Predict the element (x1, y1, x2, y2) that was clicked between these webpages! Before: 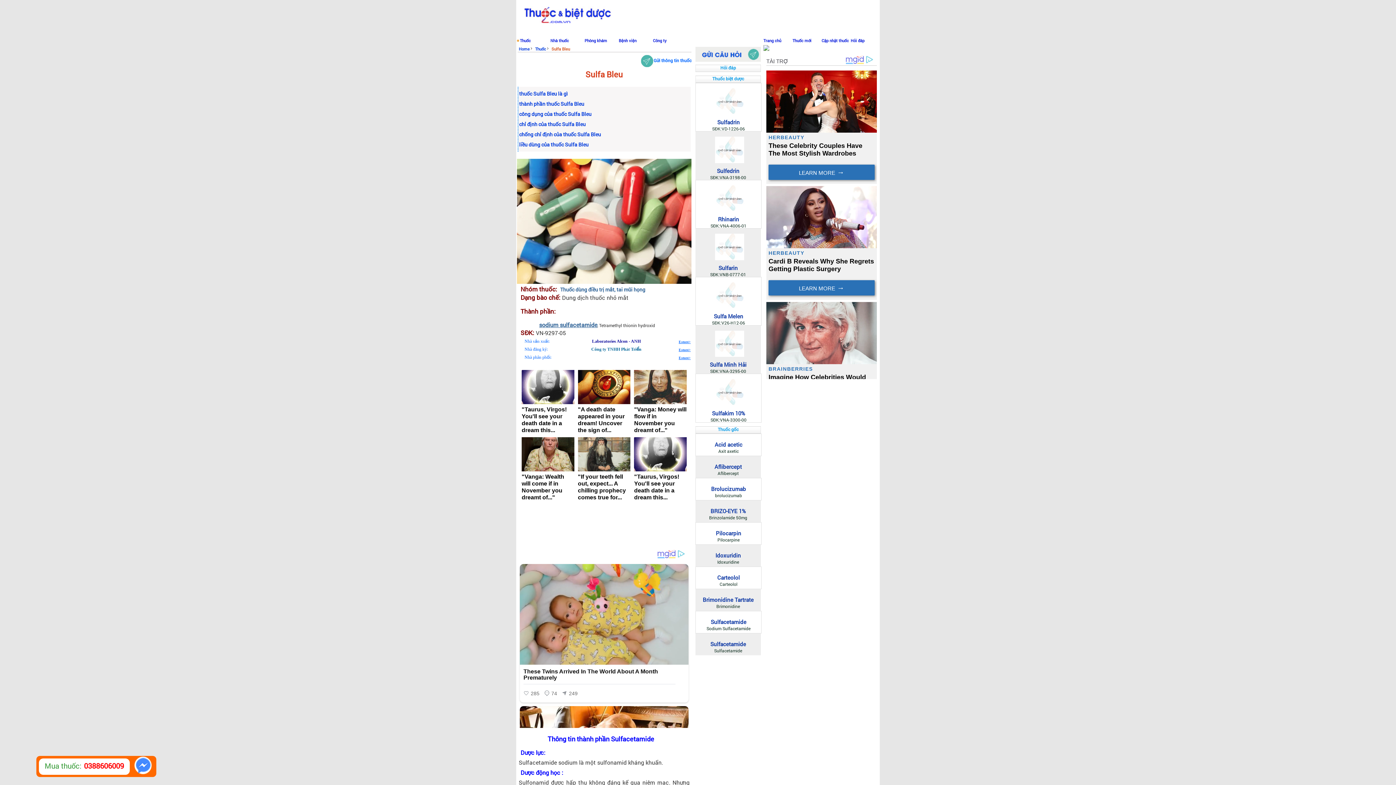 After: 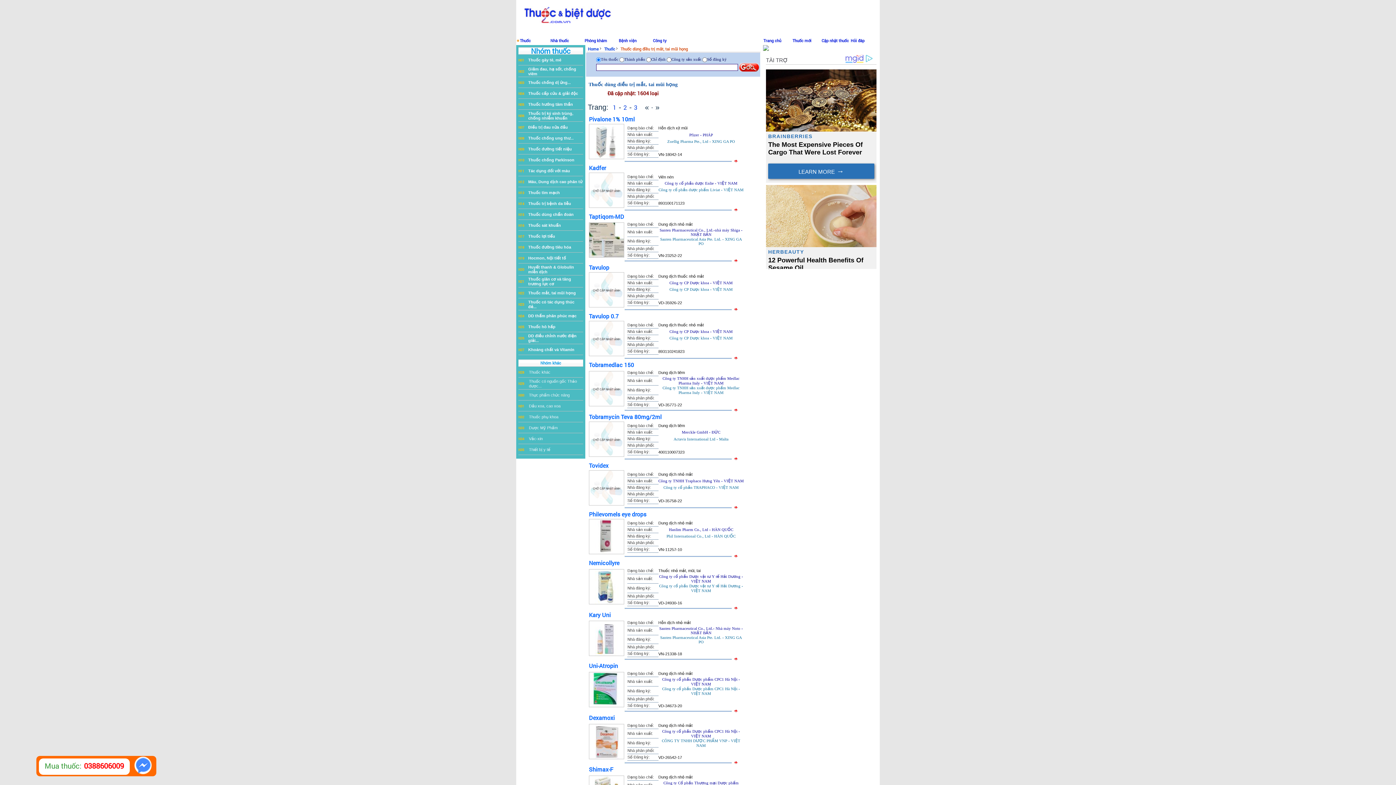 Action: bbox: (560, 286, 645, 292) label: Thuốc dùng điều trị mắt, tai mũi họng